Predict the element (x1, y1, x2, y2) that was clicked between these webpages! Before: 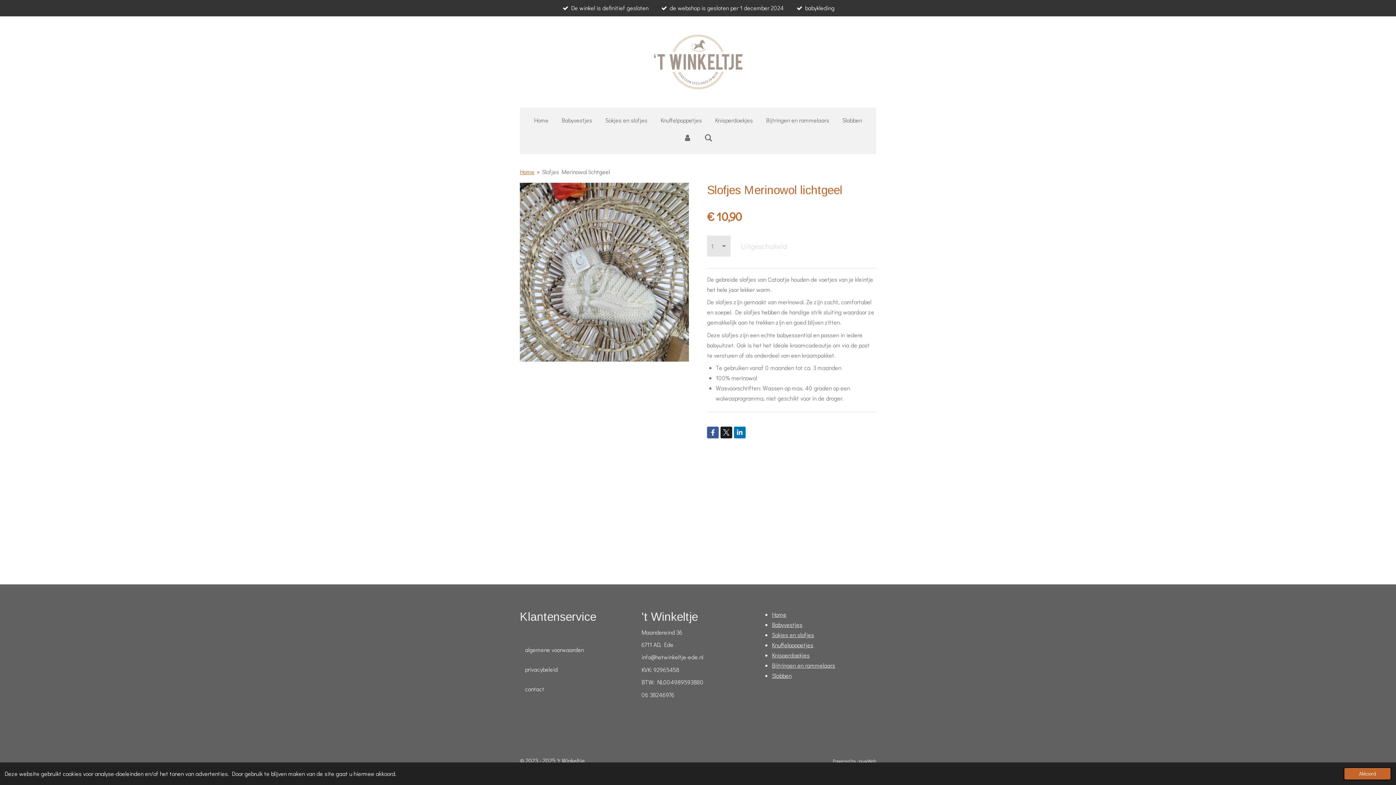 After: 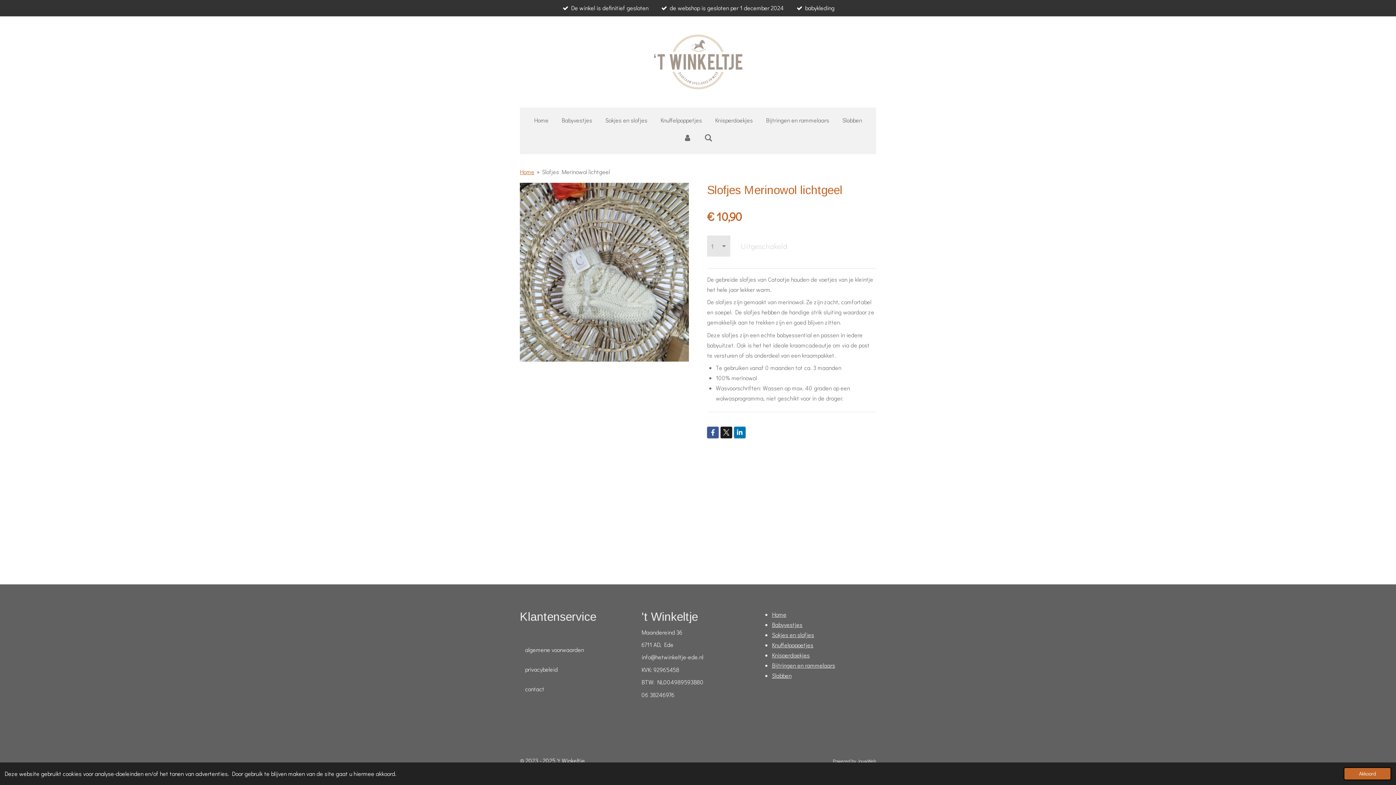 Action: bbox: (542, 168, 610, 175) label: Slofjes Merinowol lichtgeel